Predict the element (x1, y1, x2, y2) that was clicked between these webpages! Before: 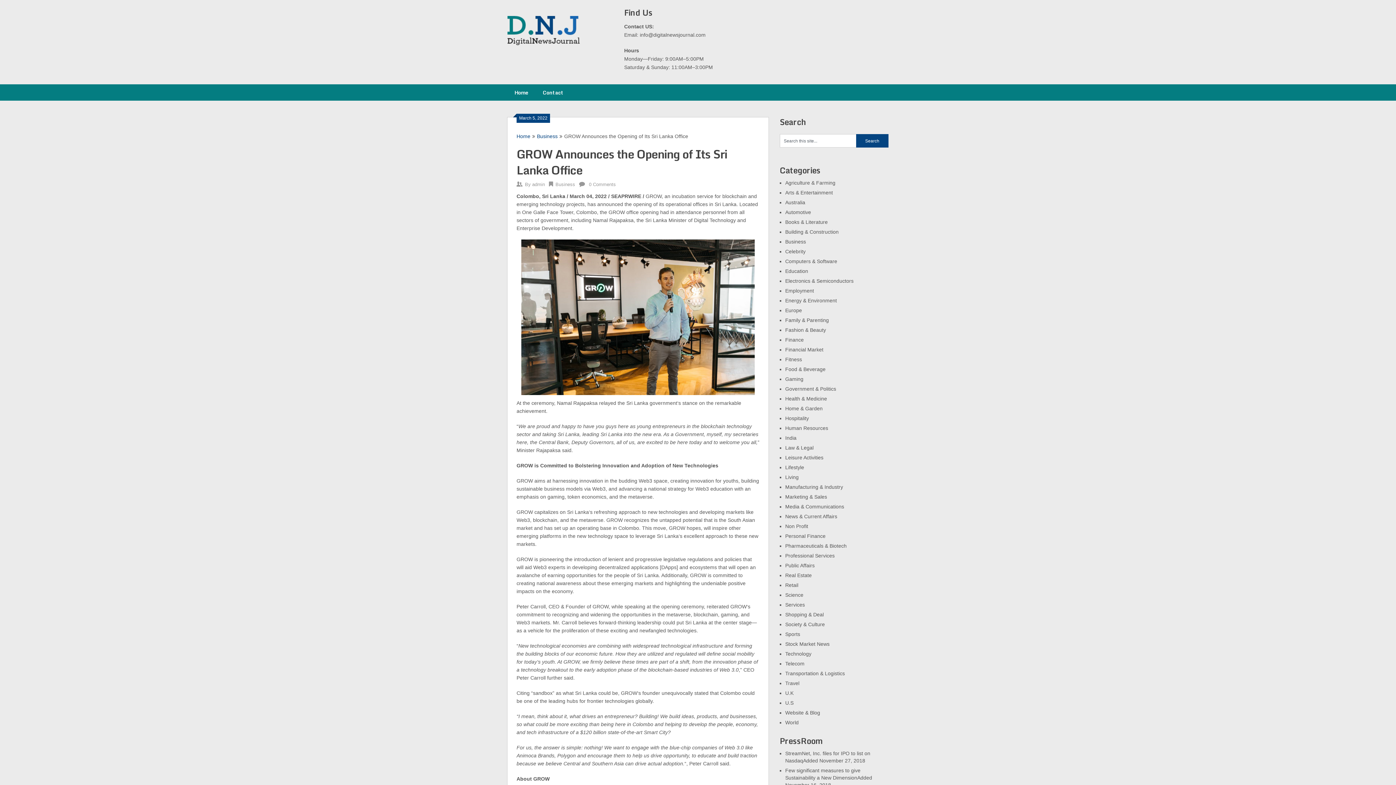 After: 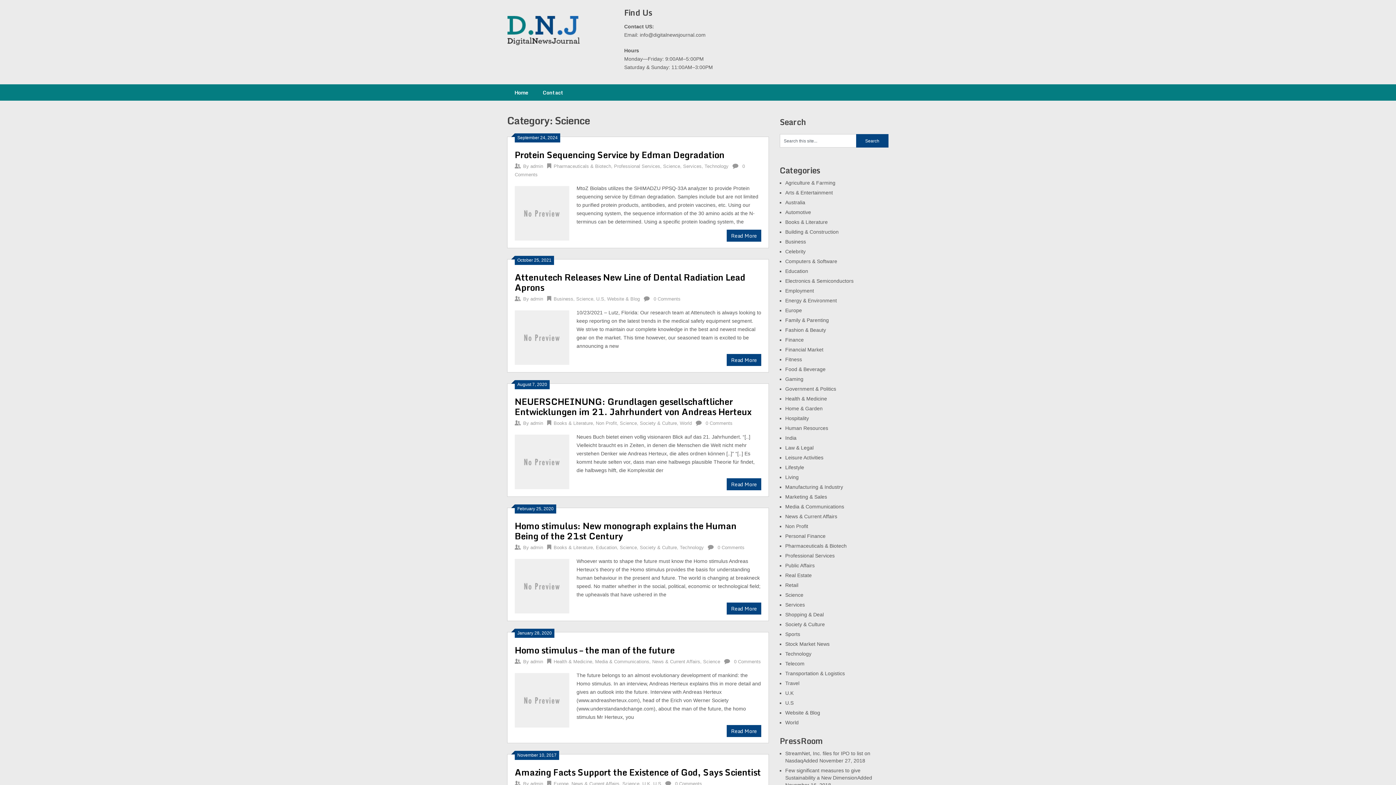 Action: bbox: (785, 592, 803, 598) label: Science